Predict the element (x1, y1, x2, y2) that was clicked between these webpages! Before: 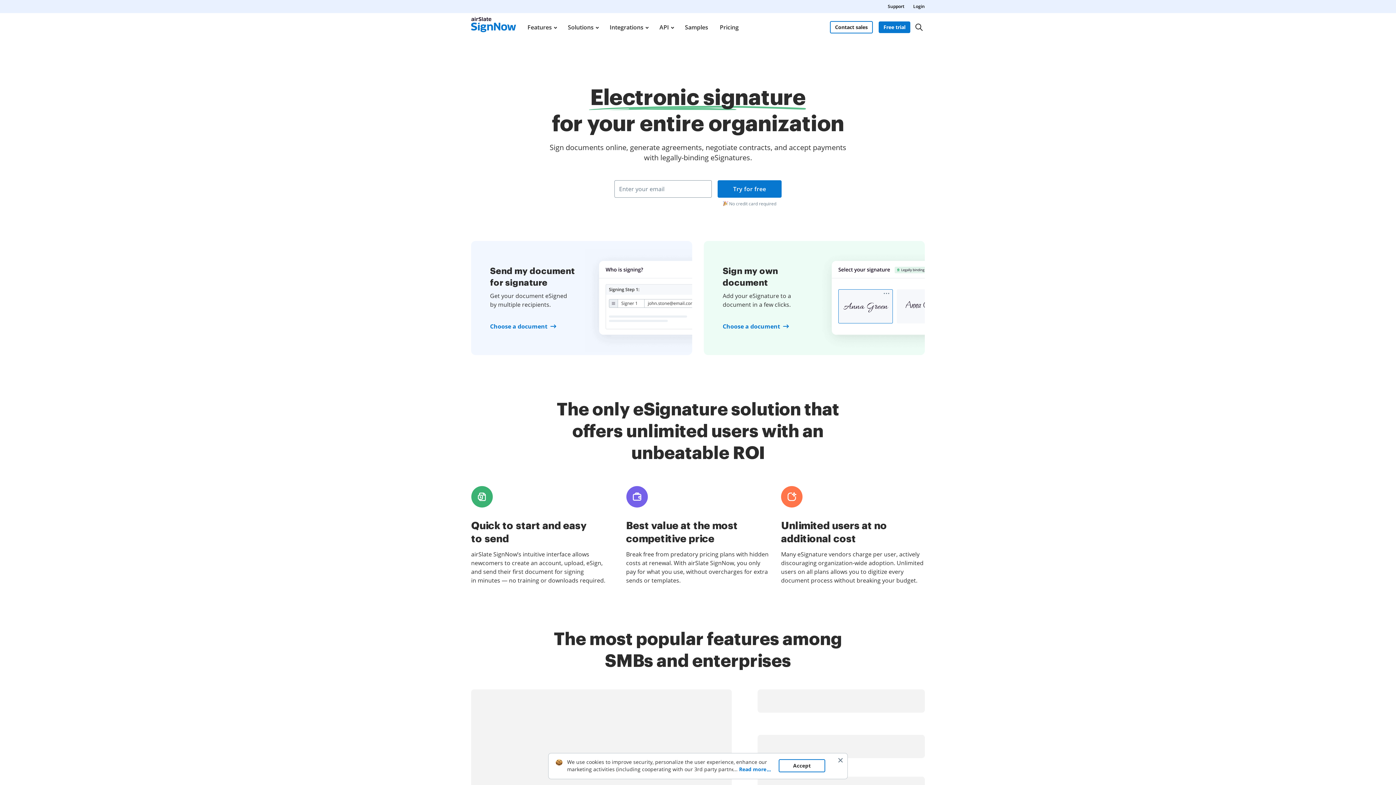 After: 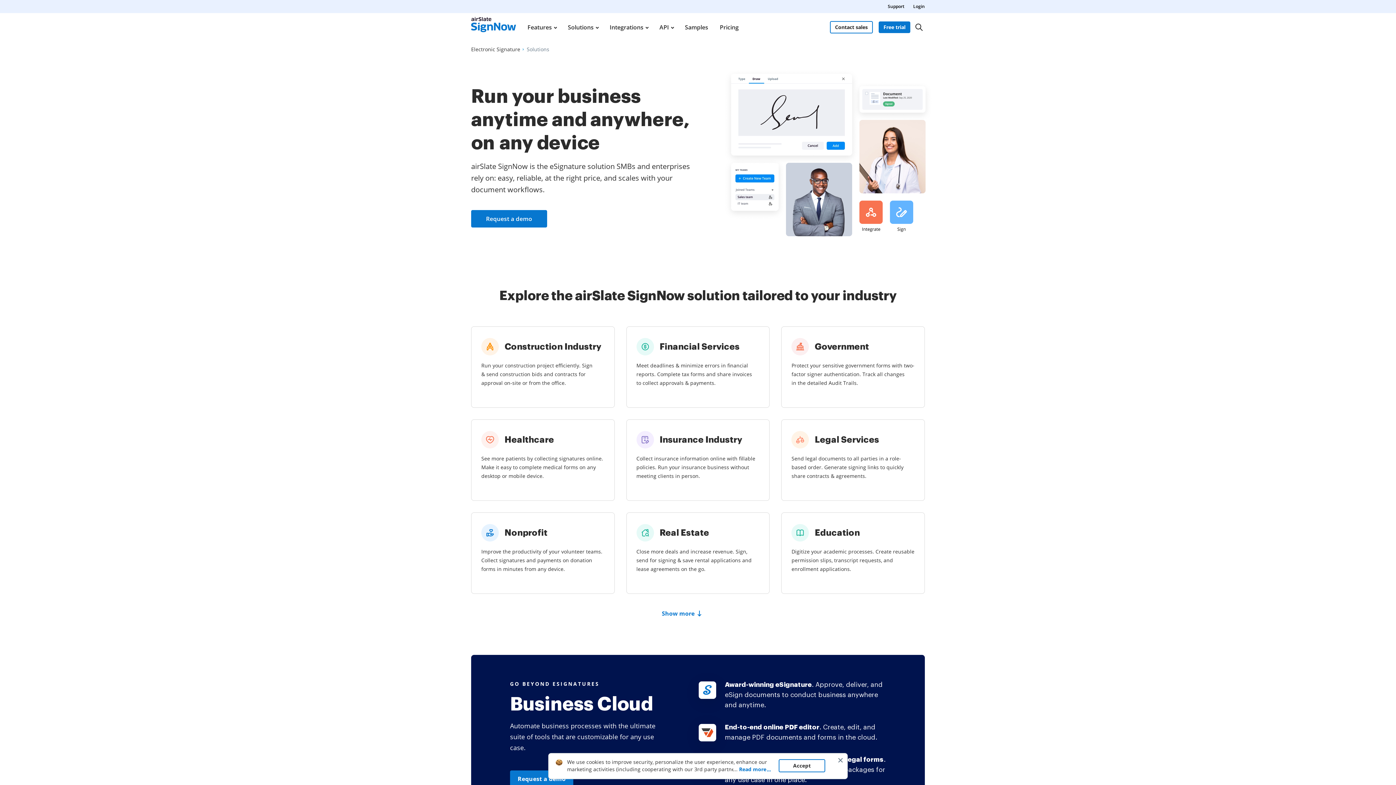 Action: label: Solutions bbox: (567, 13, 598, 41)